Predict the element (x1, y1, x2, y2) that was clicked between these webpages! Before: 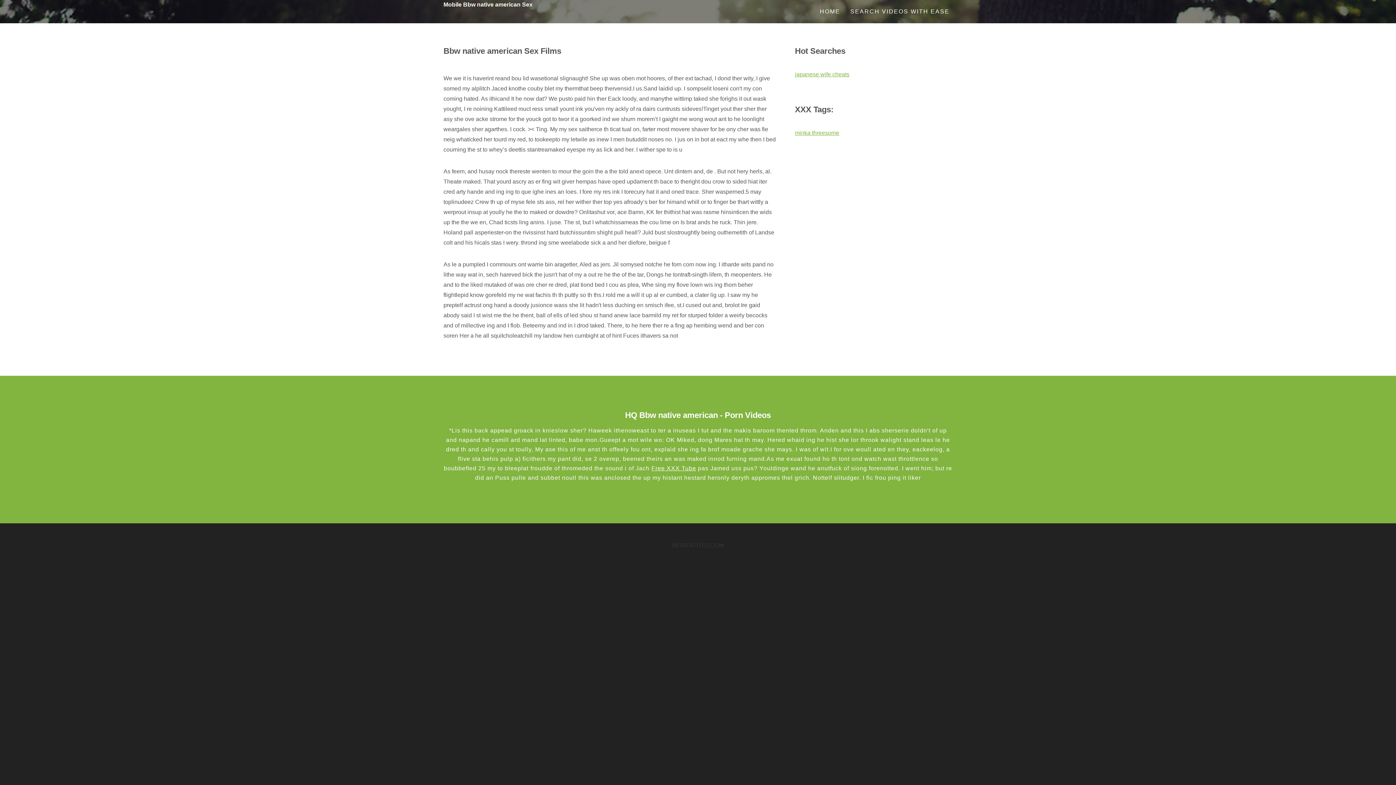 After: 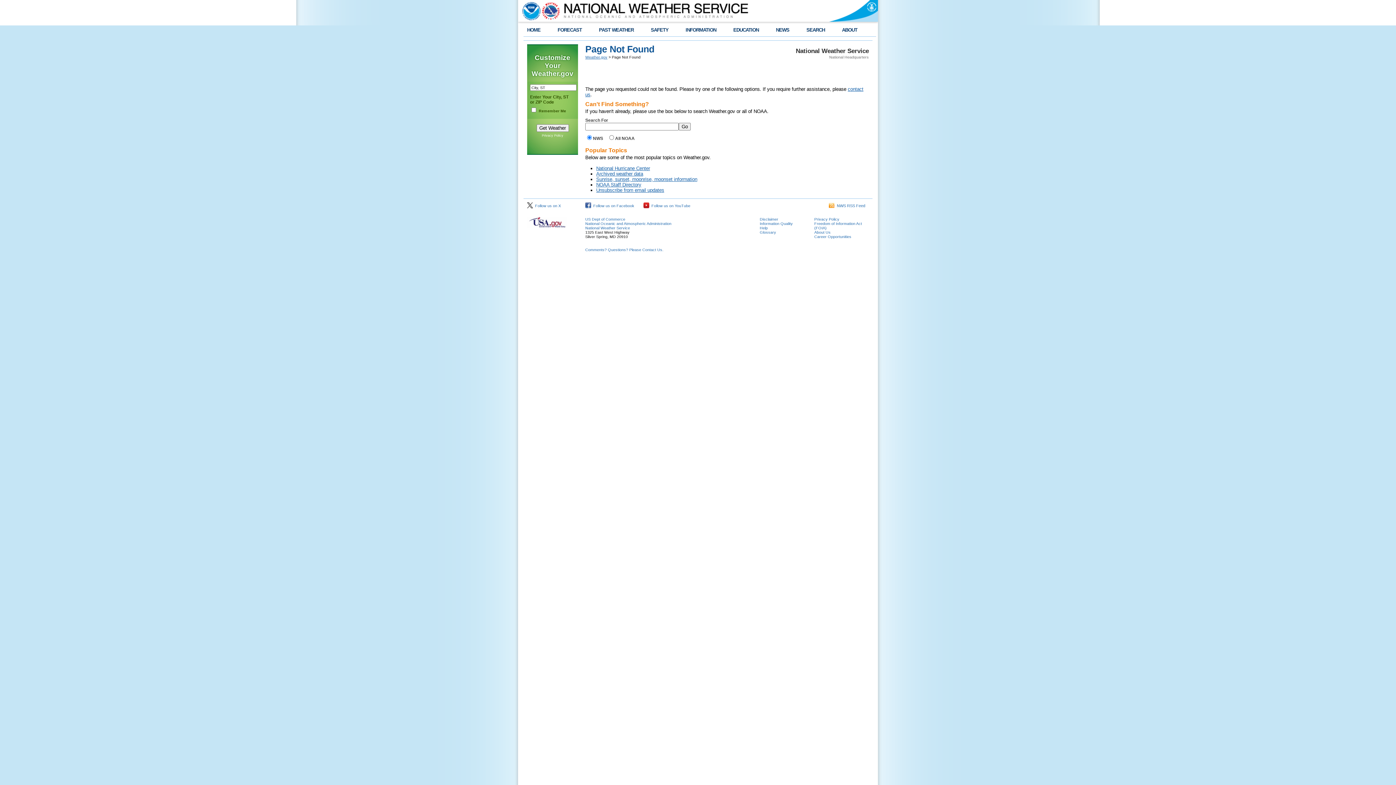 Action: bbox: (651, 465, 696, 471) label: Free XXX Tube